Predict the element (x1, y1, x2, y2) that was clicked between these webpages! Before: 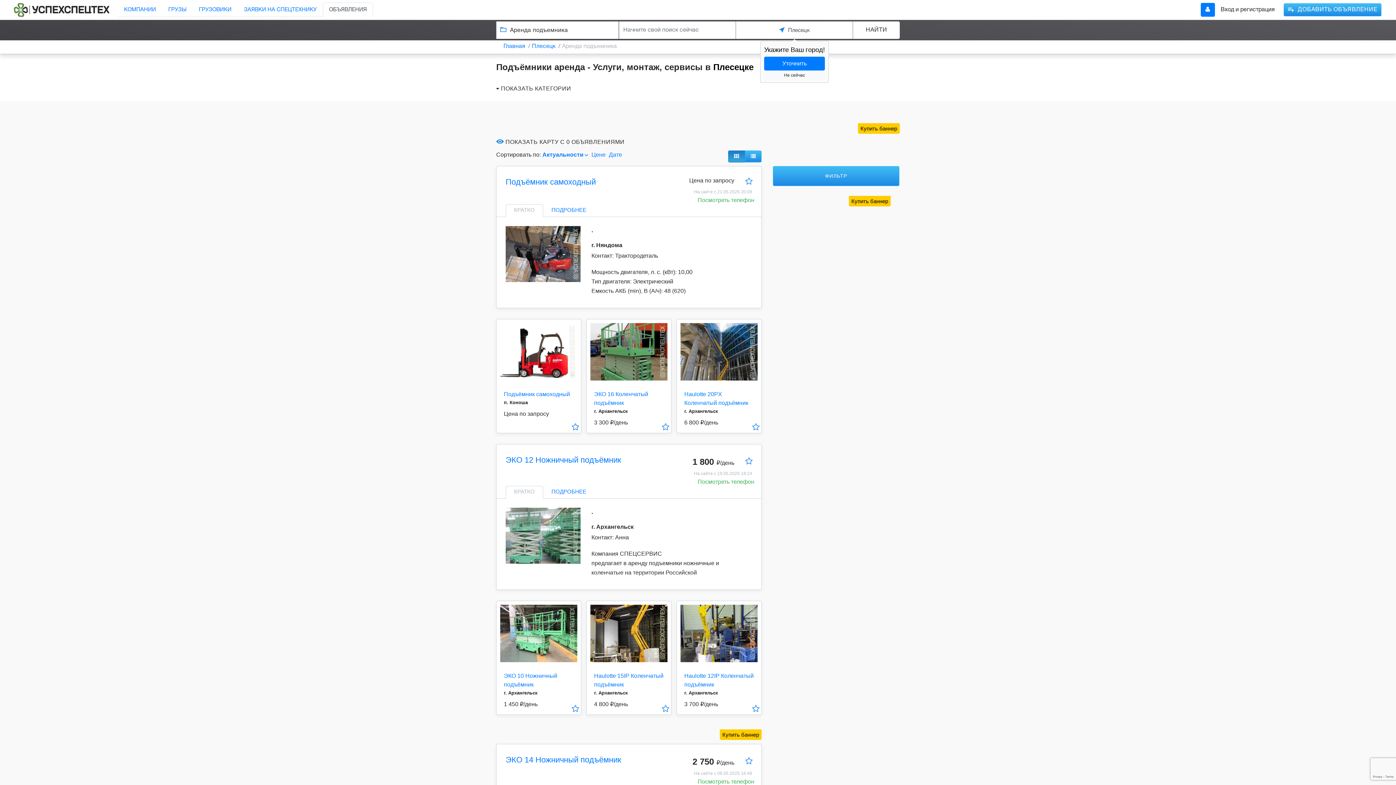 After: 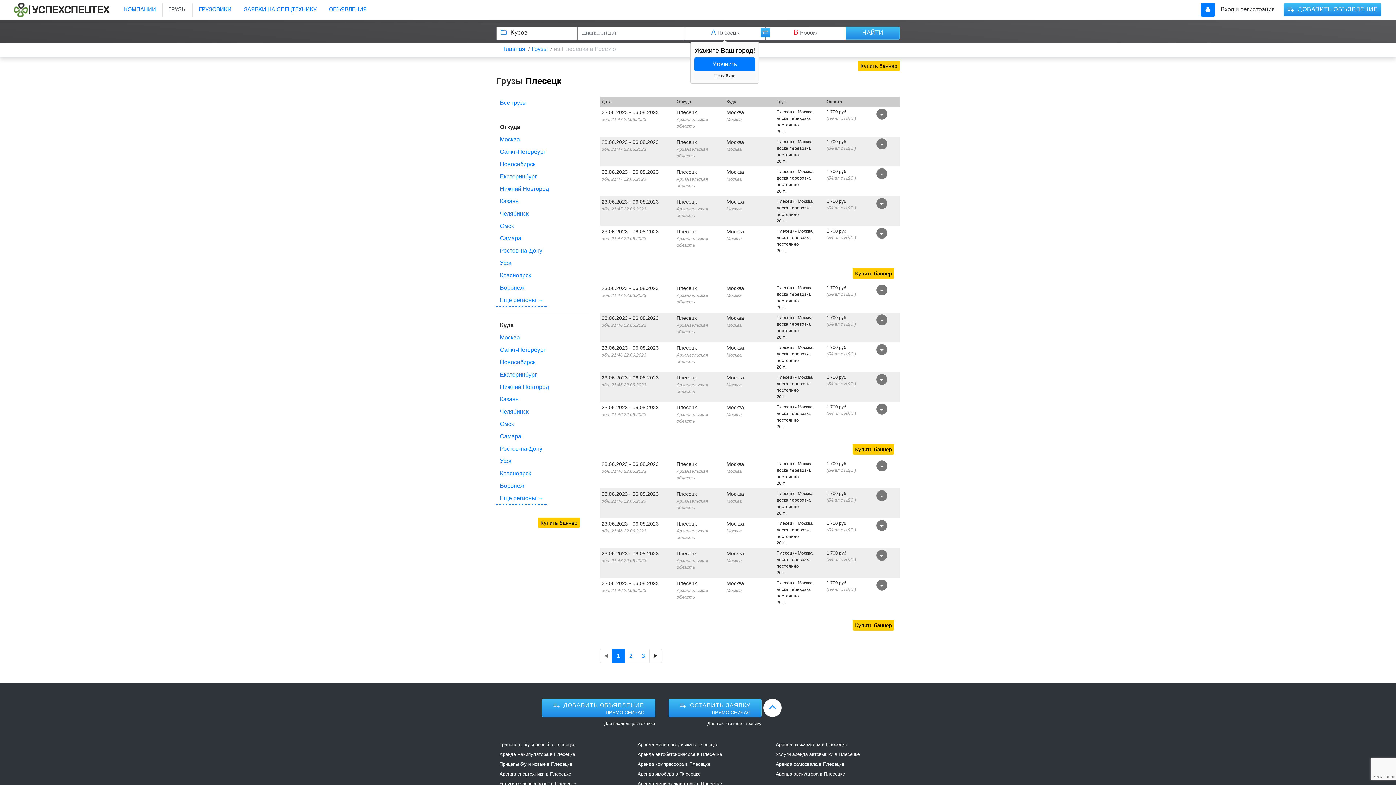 Action: bbox: (162, 2, 192, 17) label: ГРУЗЫ